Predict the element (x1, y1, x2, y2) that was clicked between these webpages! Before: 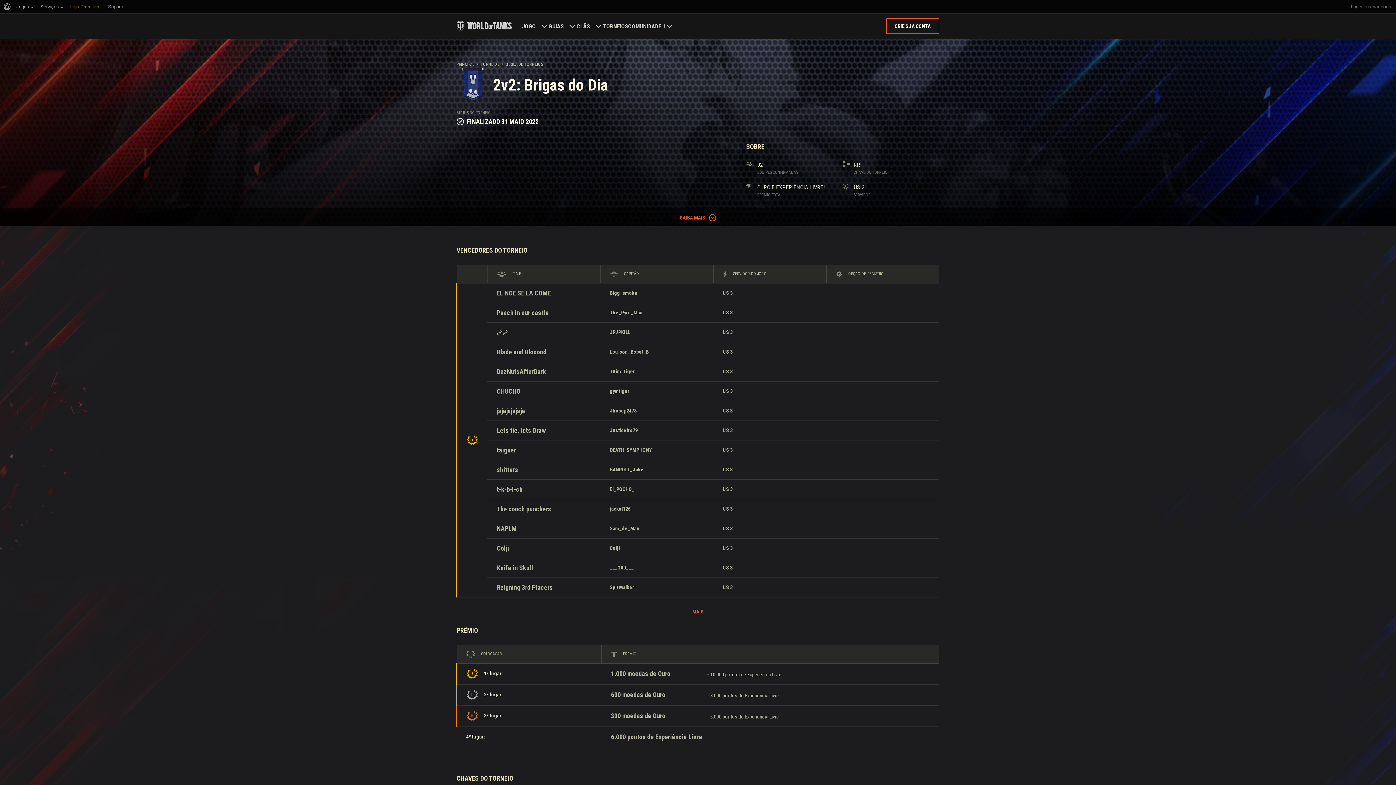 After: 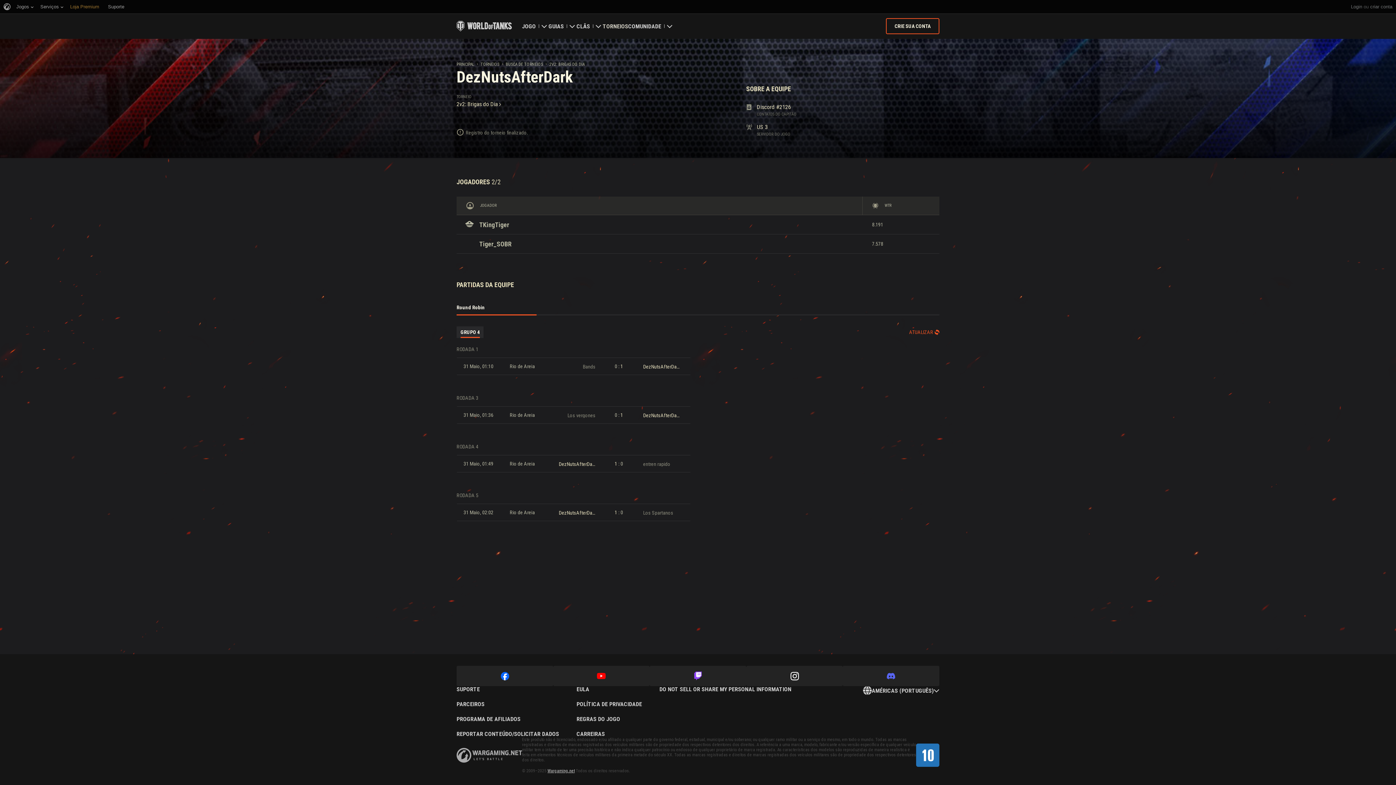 Action: bbox: (496, 367, 546, 376) label: DezNutsAfterDark